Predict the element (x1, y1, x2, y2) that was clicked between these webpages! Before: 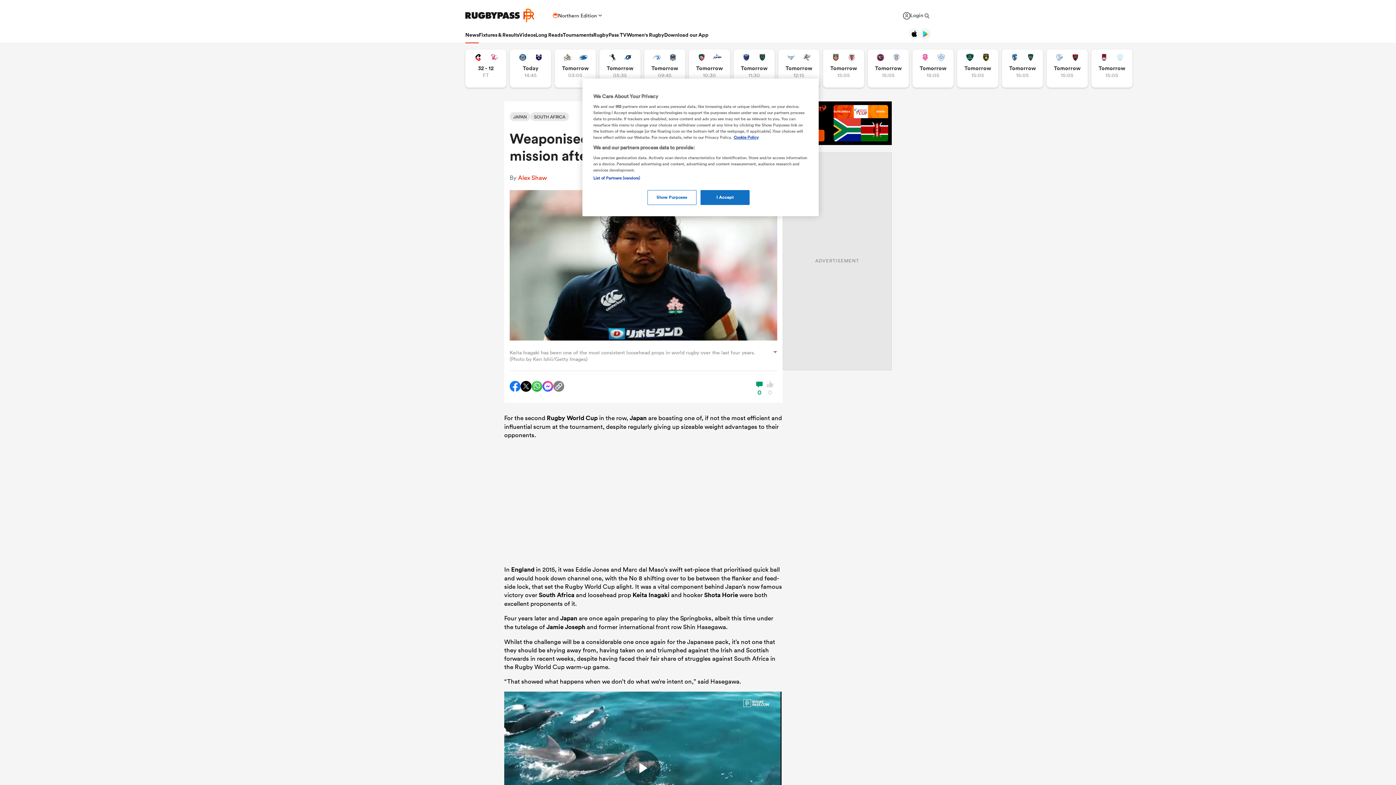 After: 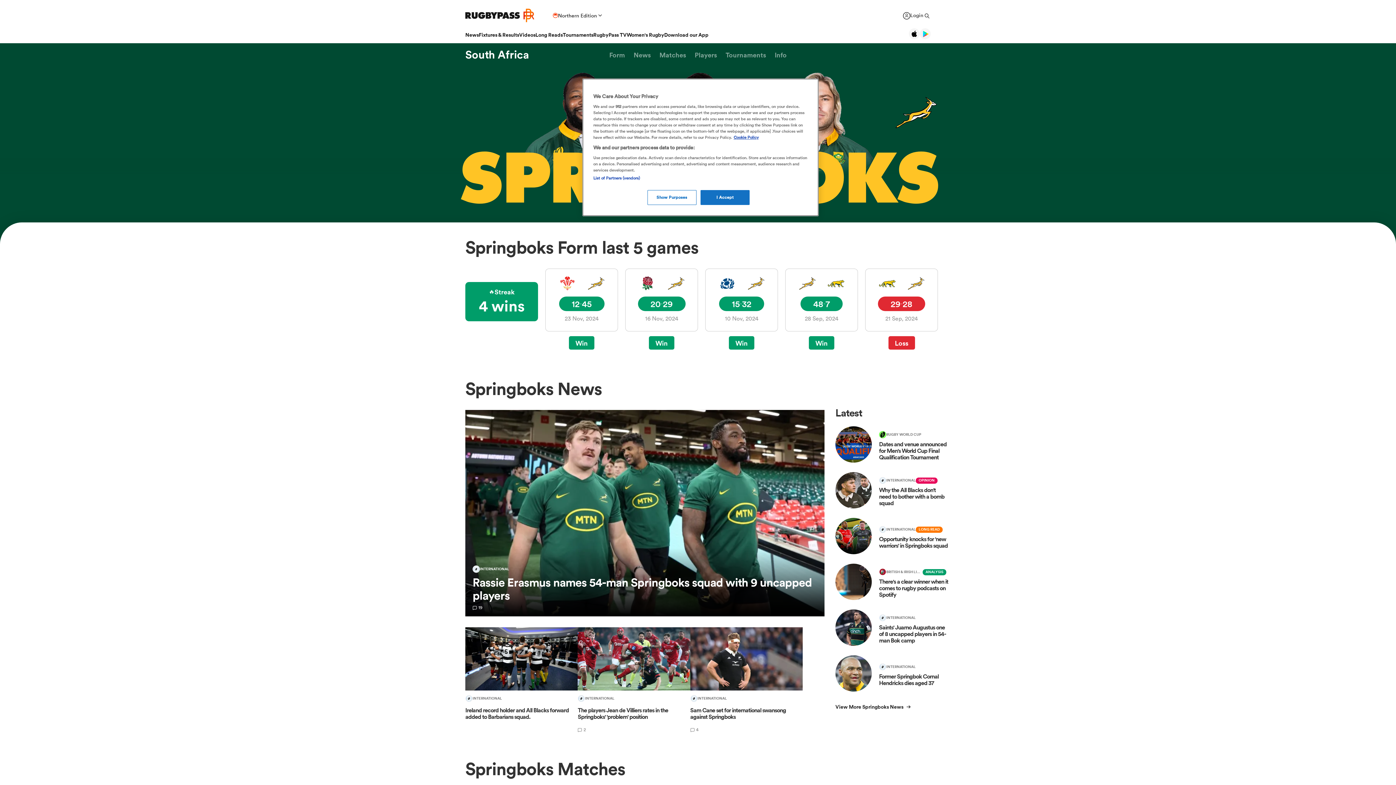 Action: bbox: (538, 591, 574, 599) label: South Africa